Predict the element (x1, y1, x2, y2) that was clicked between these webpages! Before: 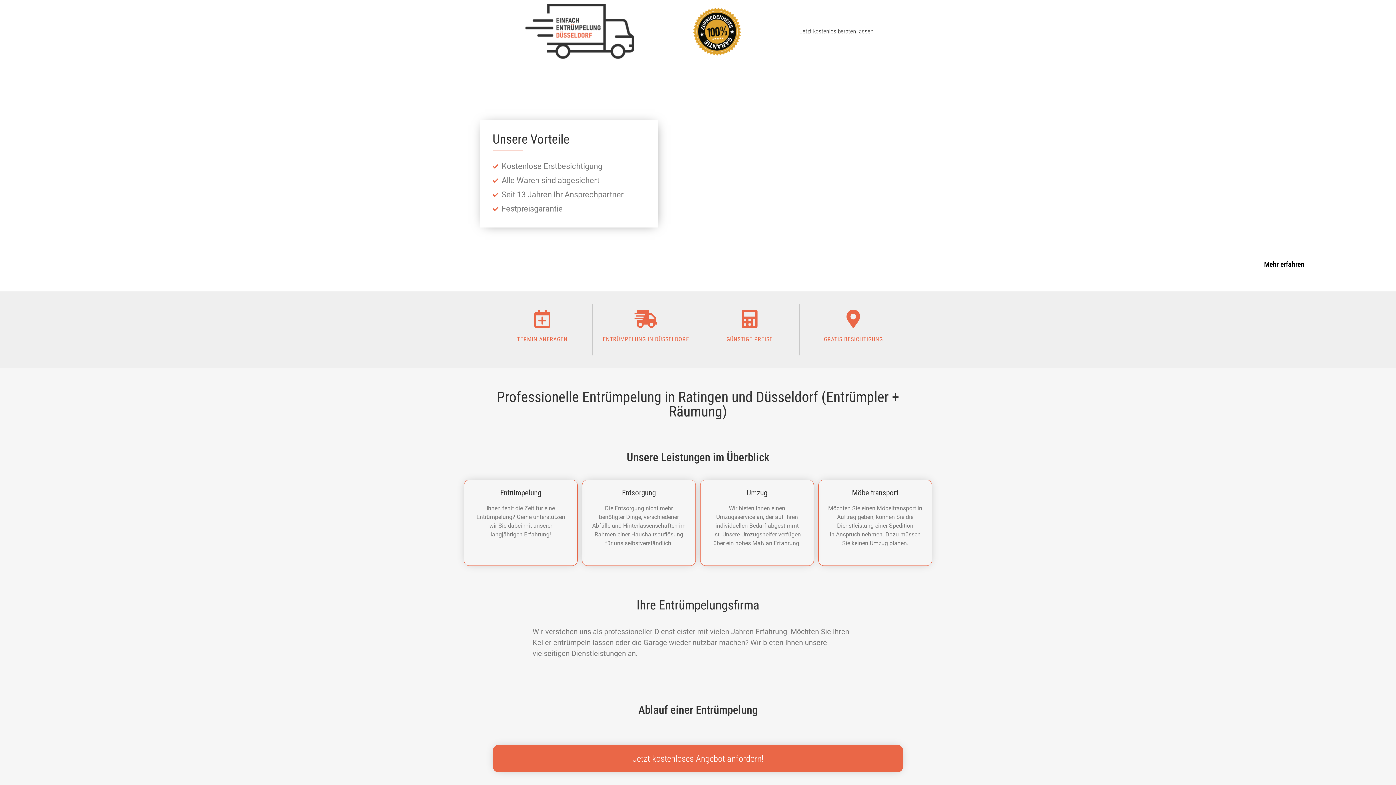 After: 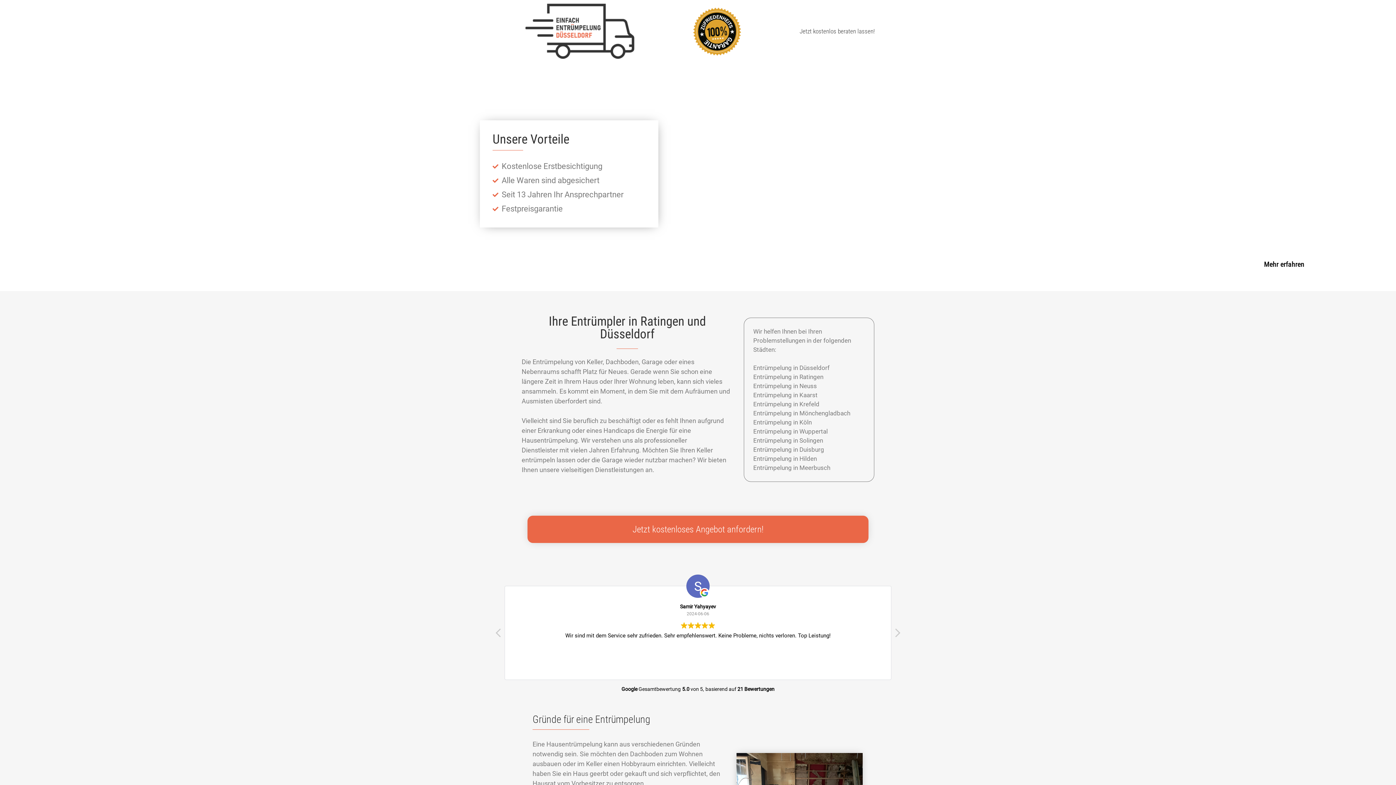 Action: bbox: (602, 336, 689, 342) label: ENTRÜMPELUNG IN DÜSSELDORF